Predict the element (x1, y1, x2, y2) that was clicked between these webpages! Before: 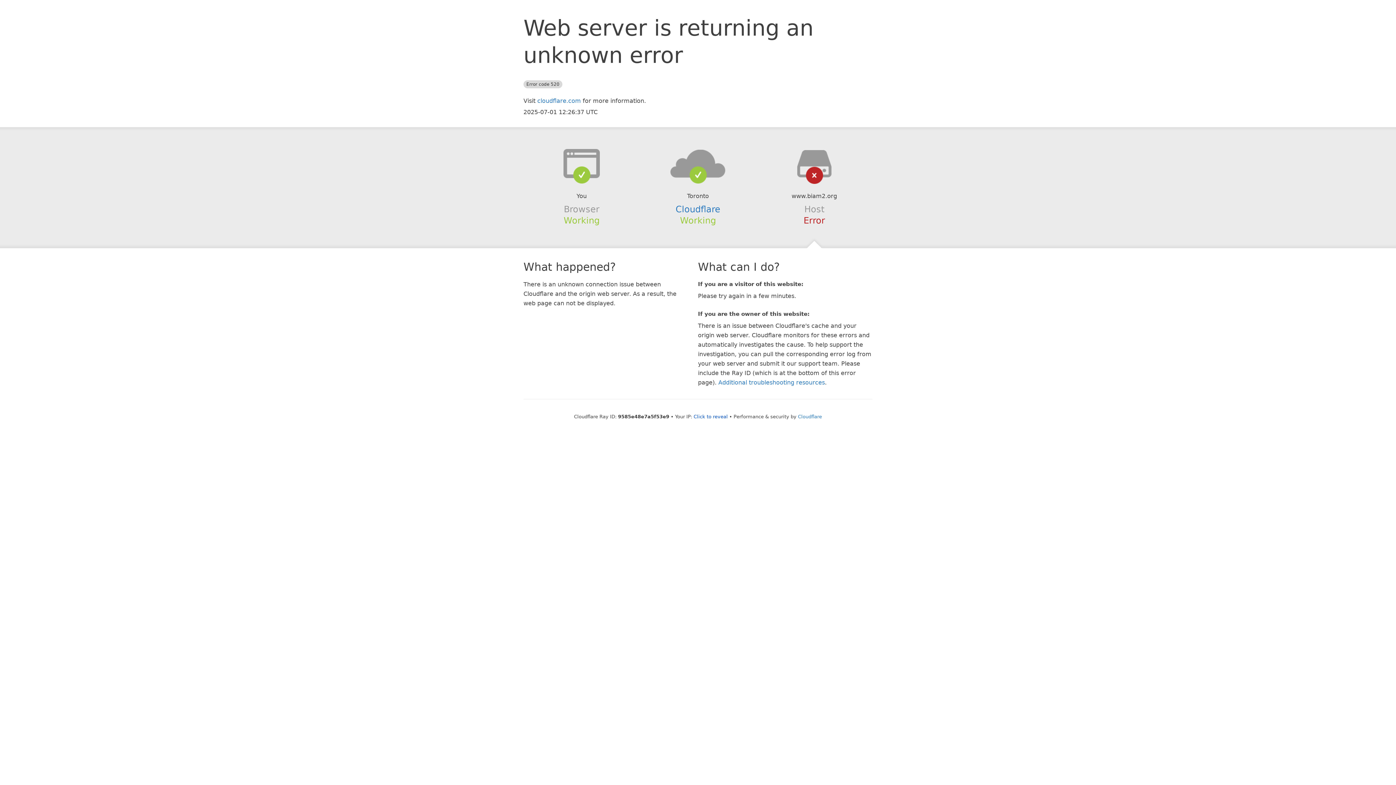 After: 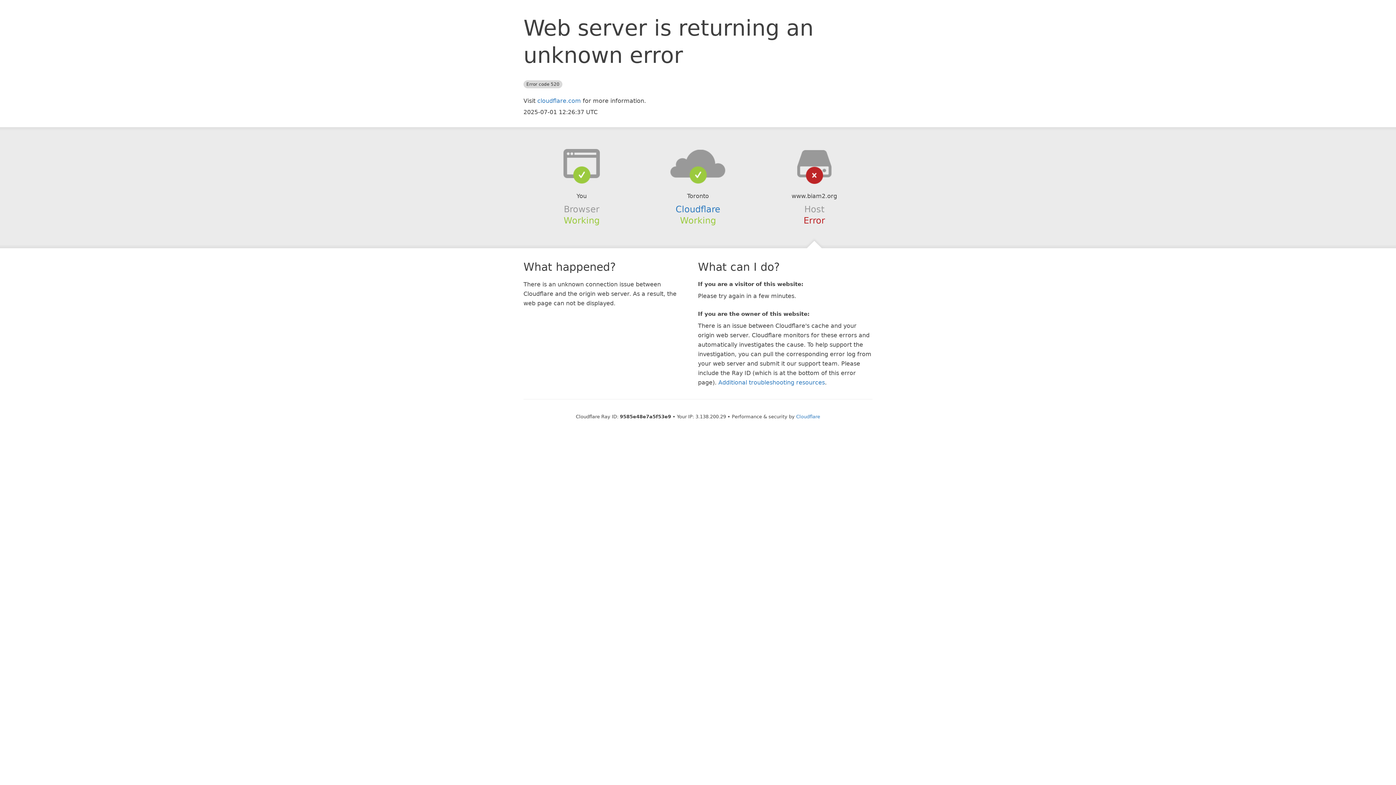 Action: bbox: (693, 414, 728, 419) label: Click to reveal